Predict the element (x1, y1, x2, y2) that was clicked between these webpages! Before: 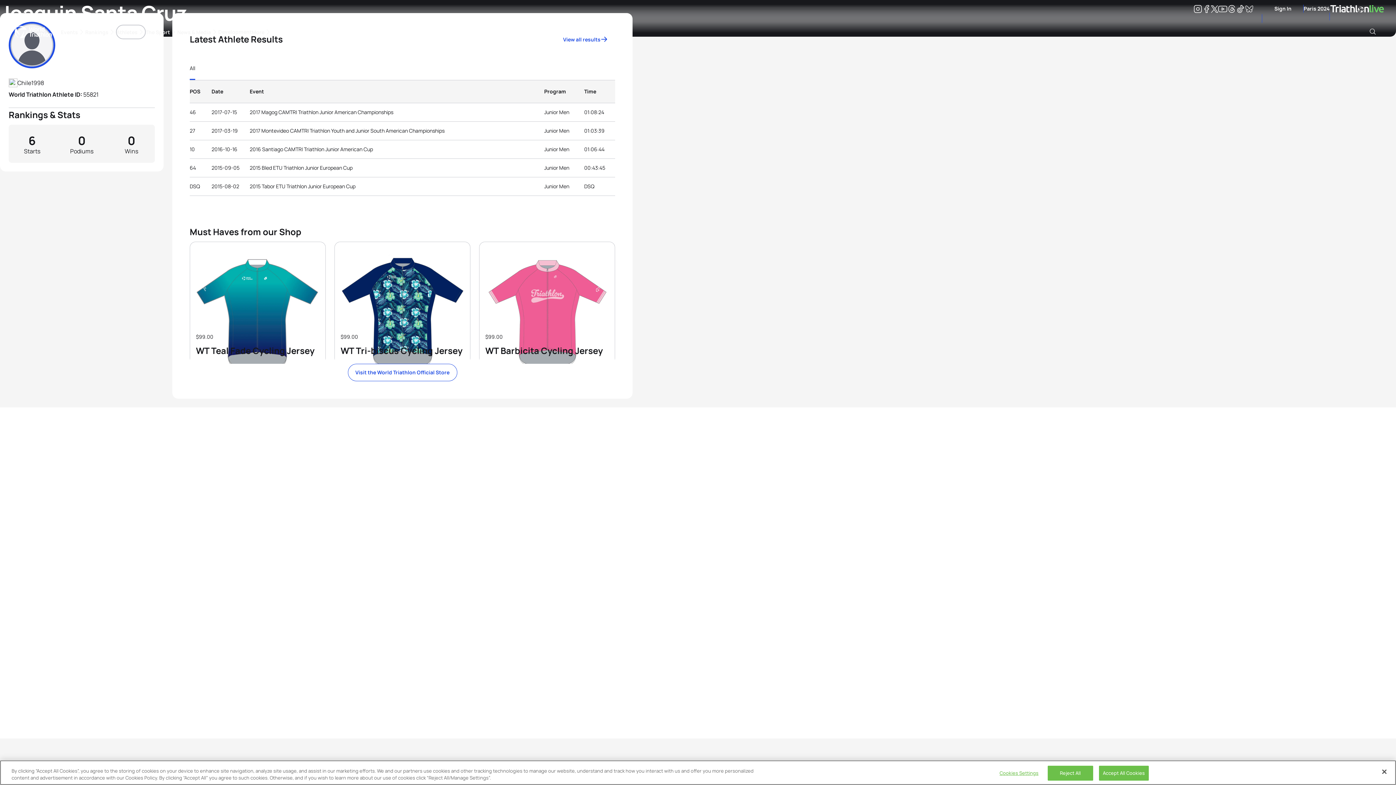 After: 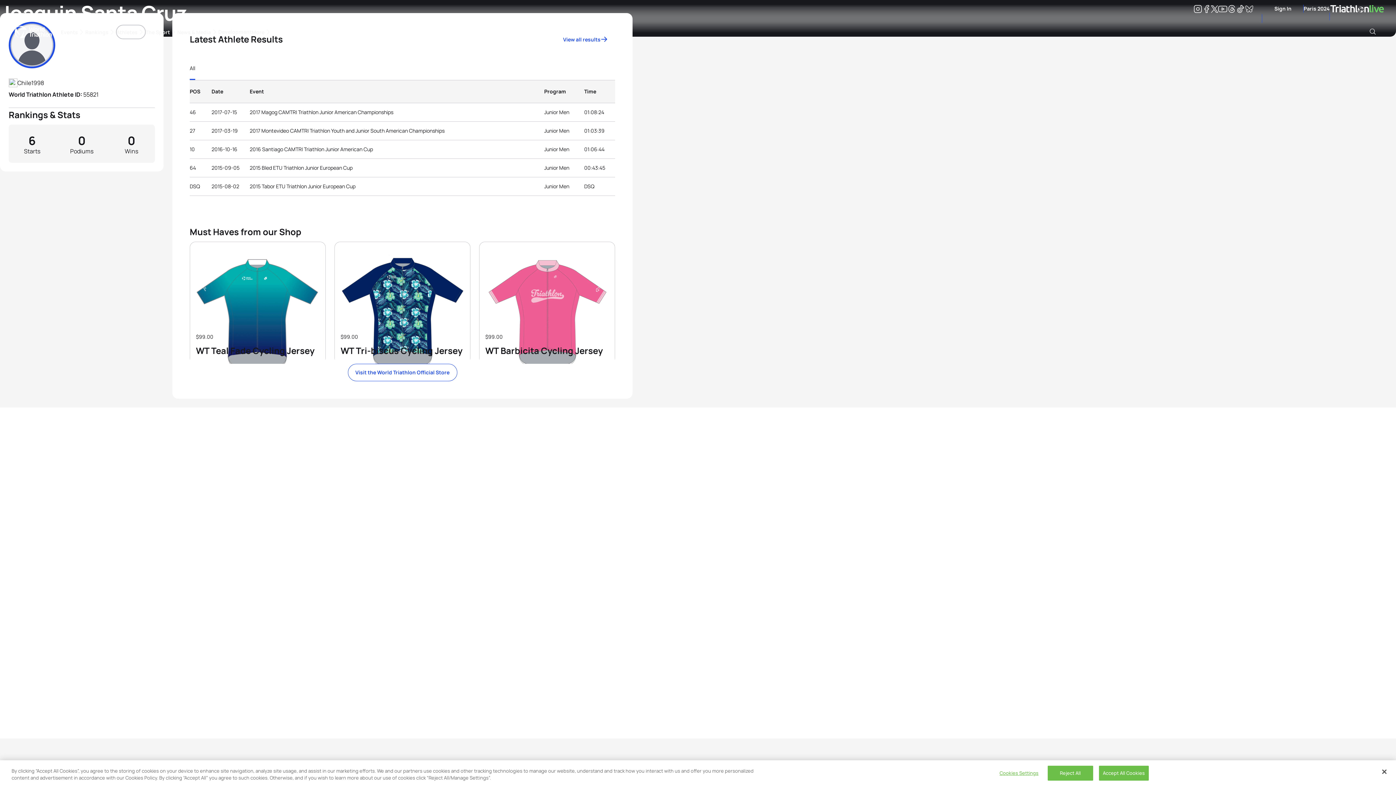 Action: label: Twitter bbox: (1211, 6, 1218, 12)